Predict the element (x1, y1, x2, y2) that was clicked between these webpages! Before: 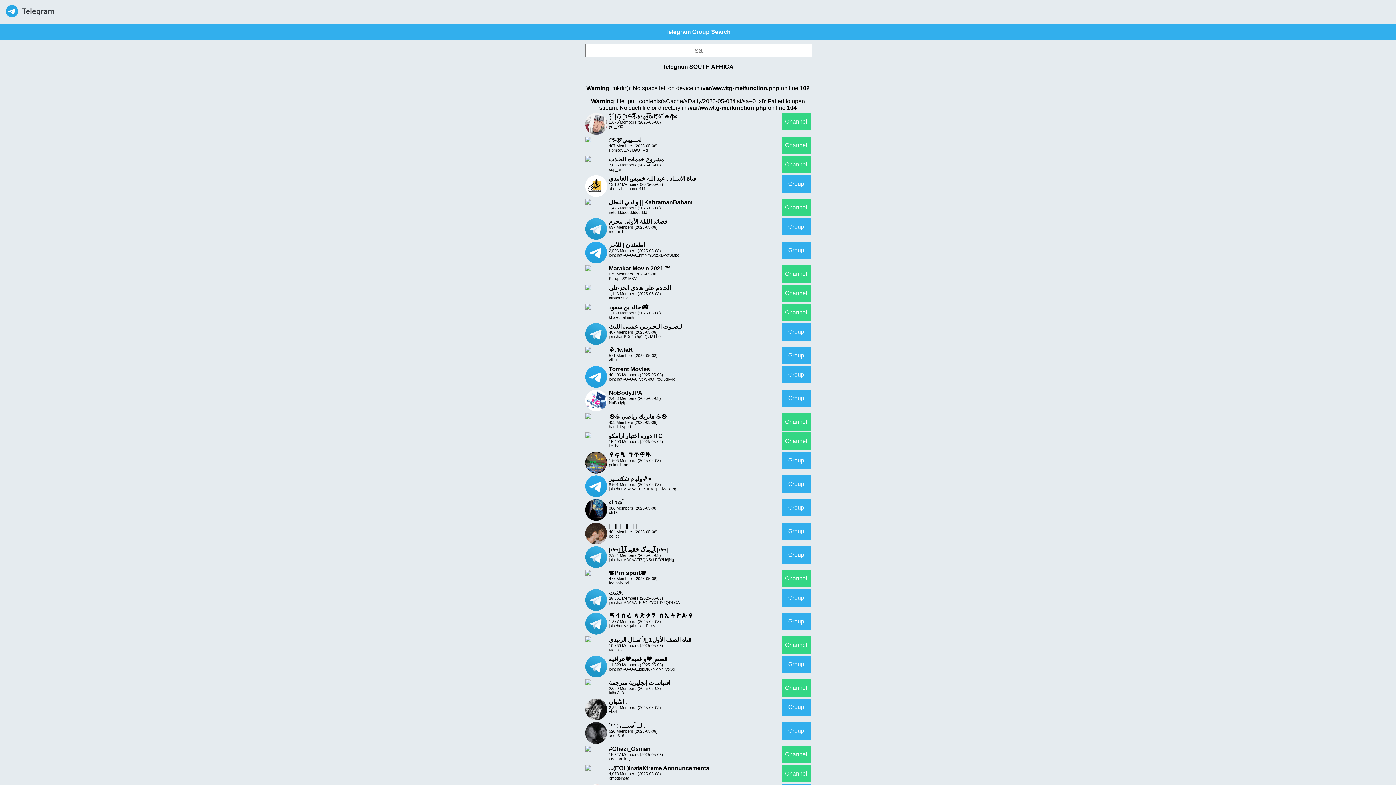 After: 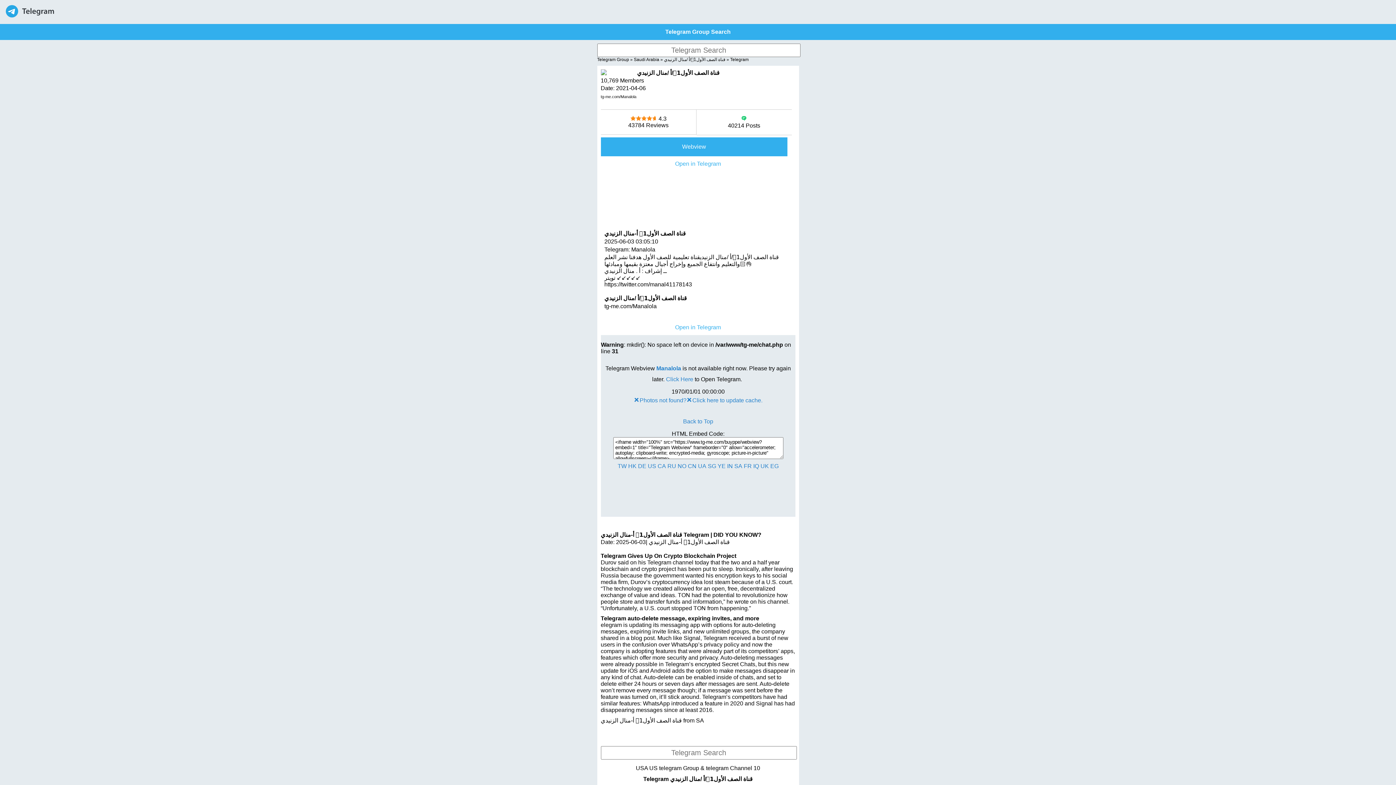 Action: label: Manalola bbox: (609, 648, 624, 652)